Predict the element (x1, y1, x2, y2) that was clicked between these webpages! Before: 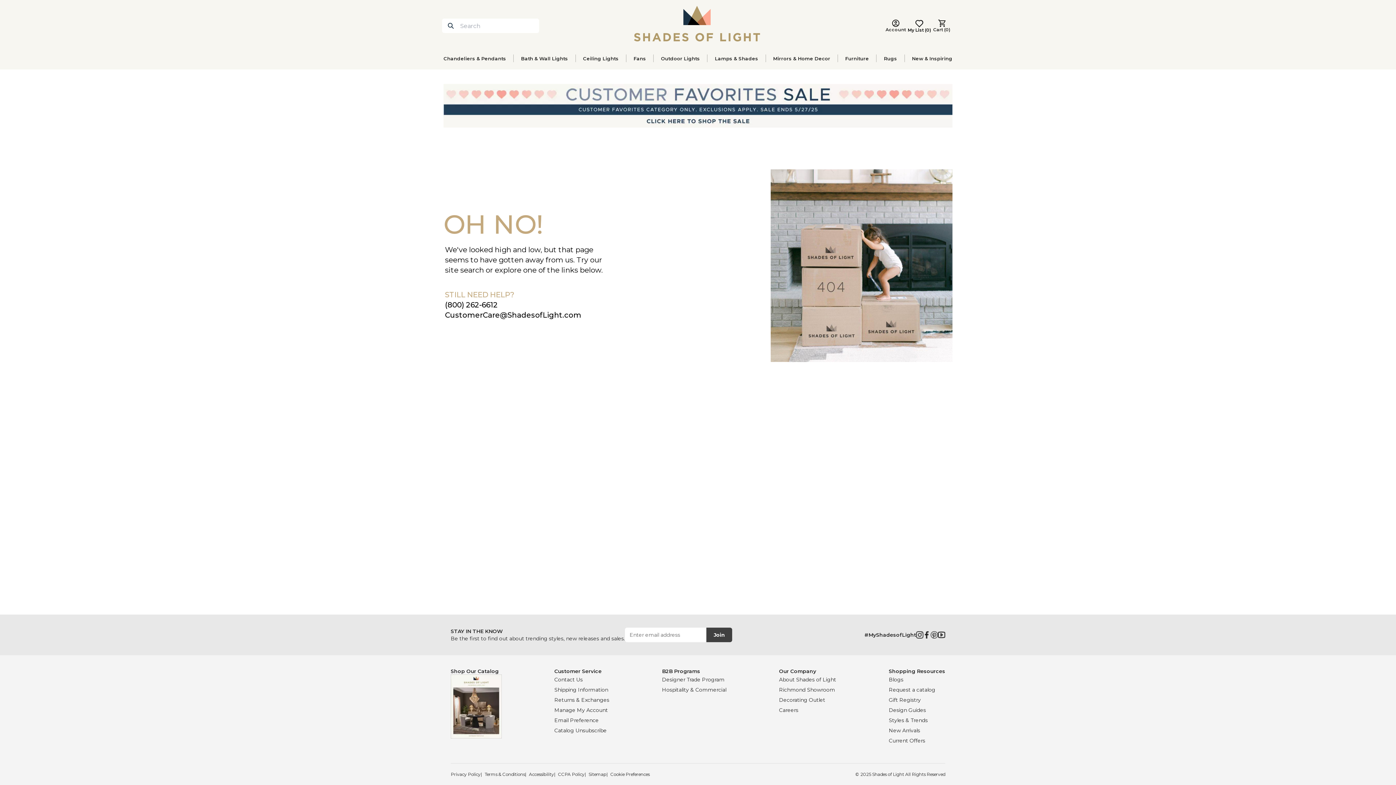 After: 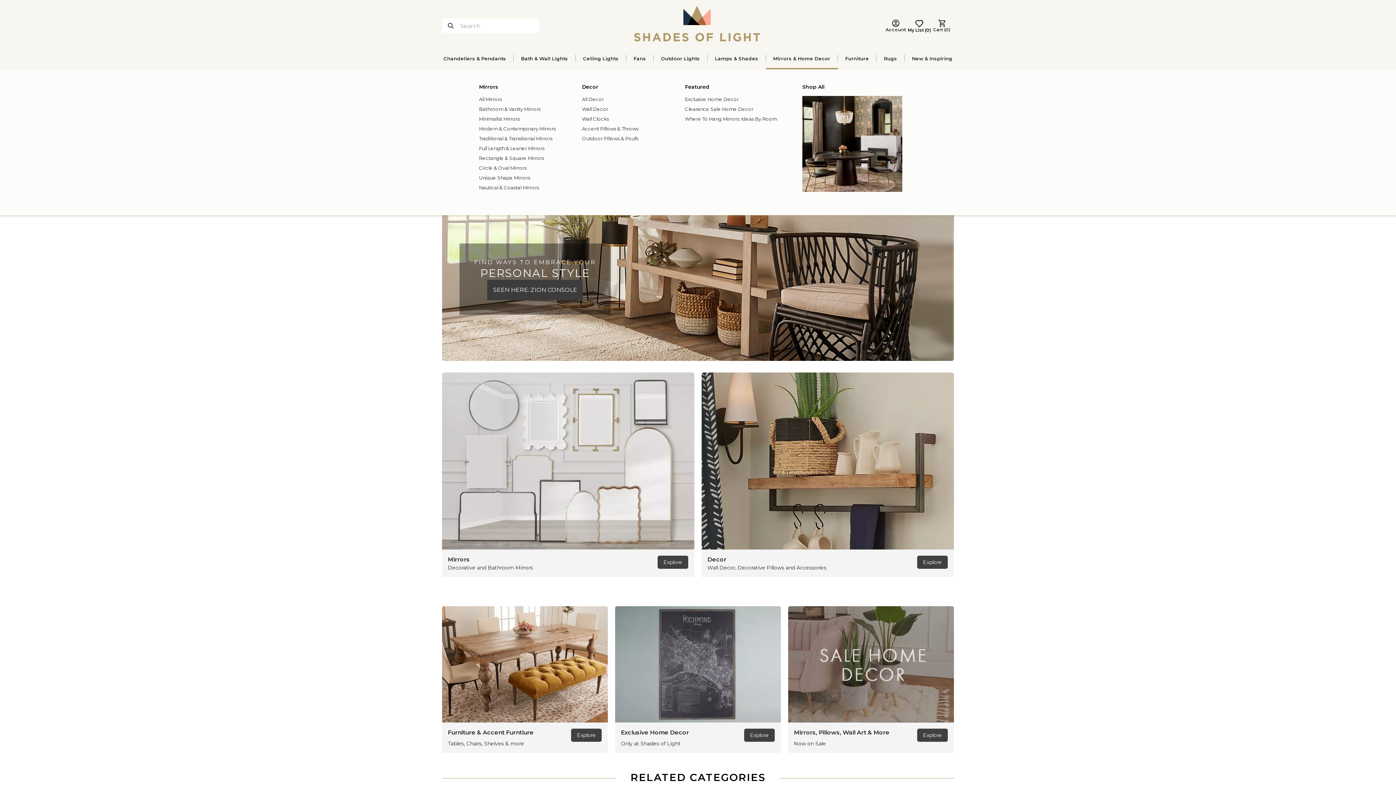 Action: label: Mirrors & Home Decor bbox: (766, 55, 837, 61)